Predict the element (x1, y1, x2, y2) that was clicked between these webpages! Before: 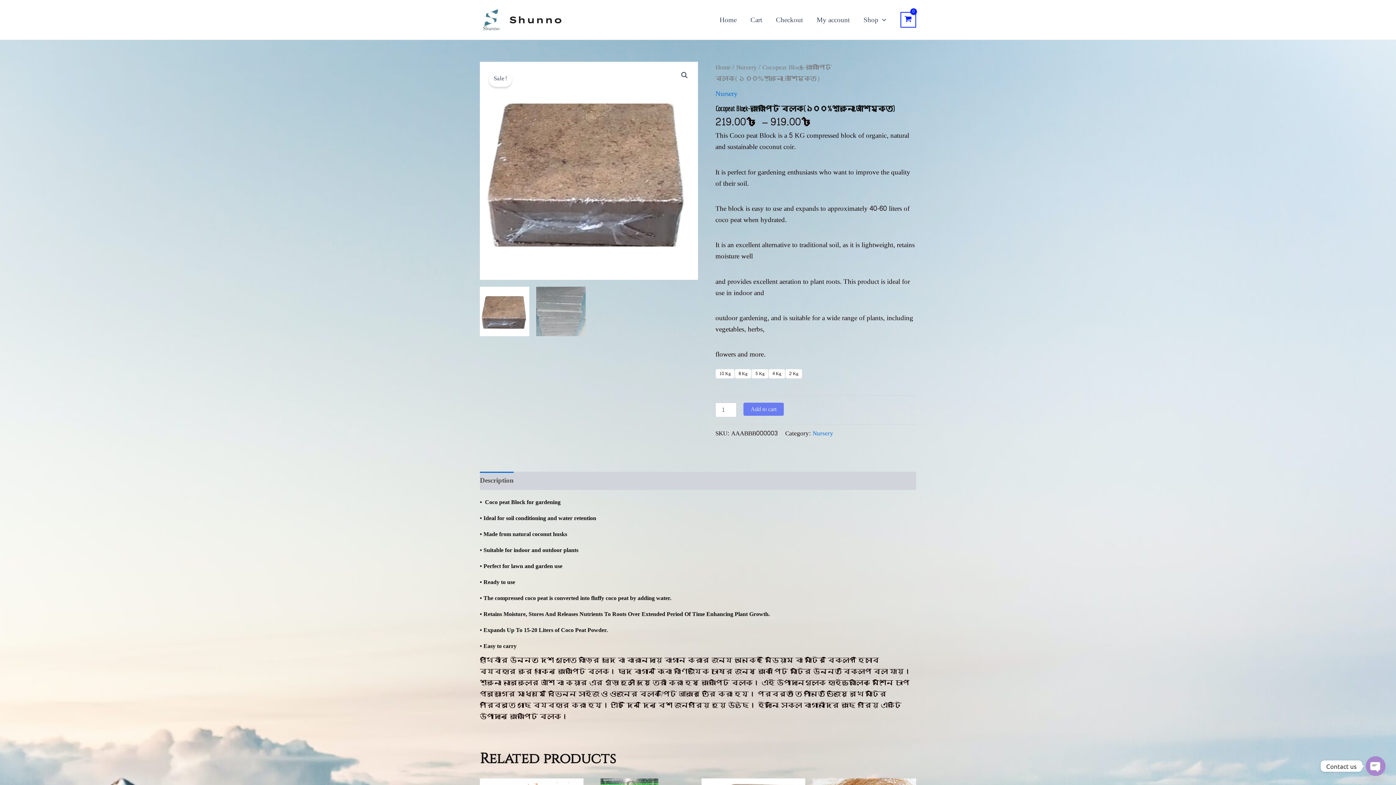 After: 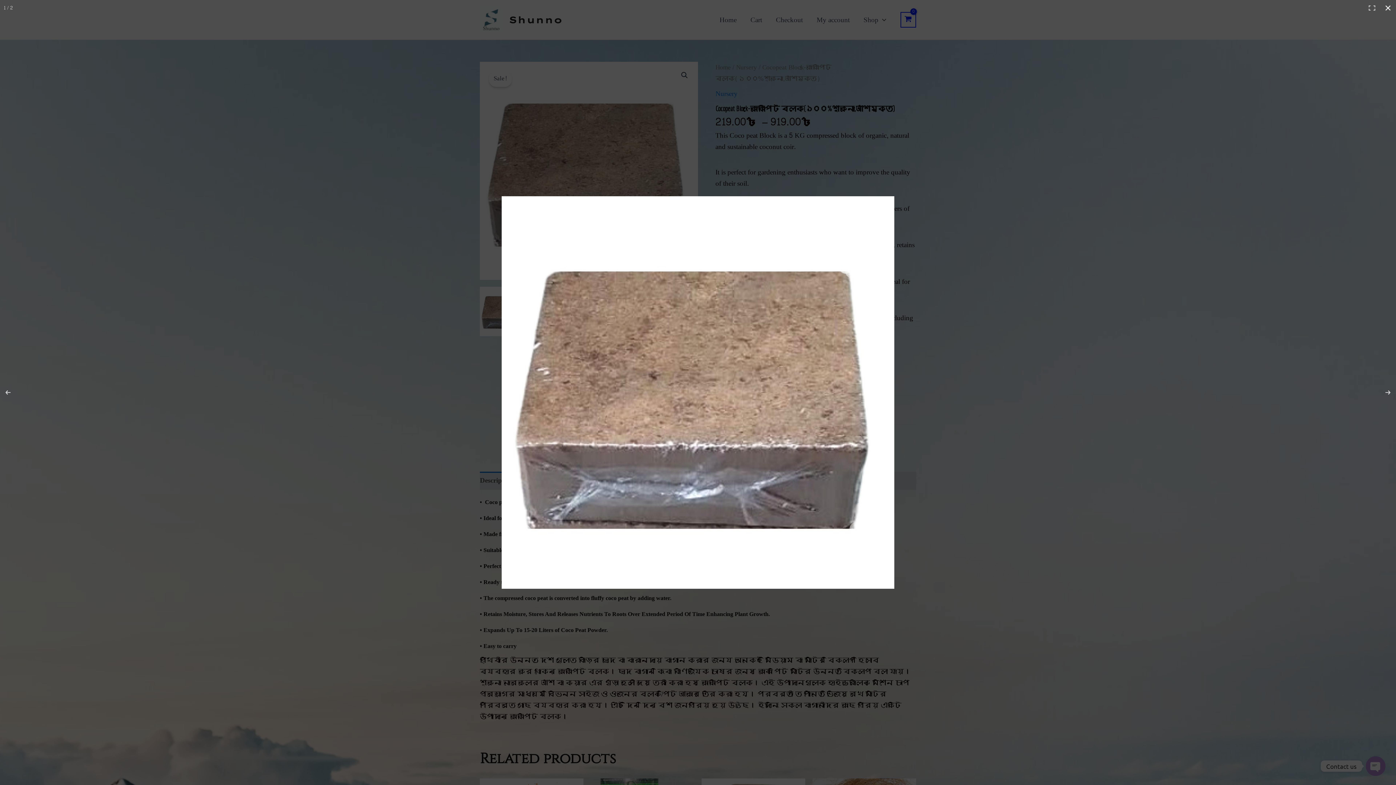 Action: bbox: (678, 68, 691, 81) label: View full-screen image gallery